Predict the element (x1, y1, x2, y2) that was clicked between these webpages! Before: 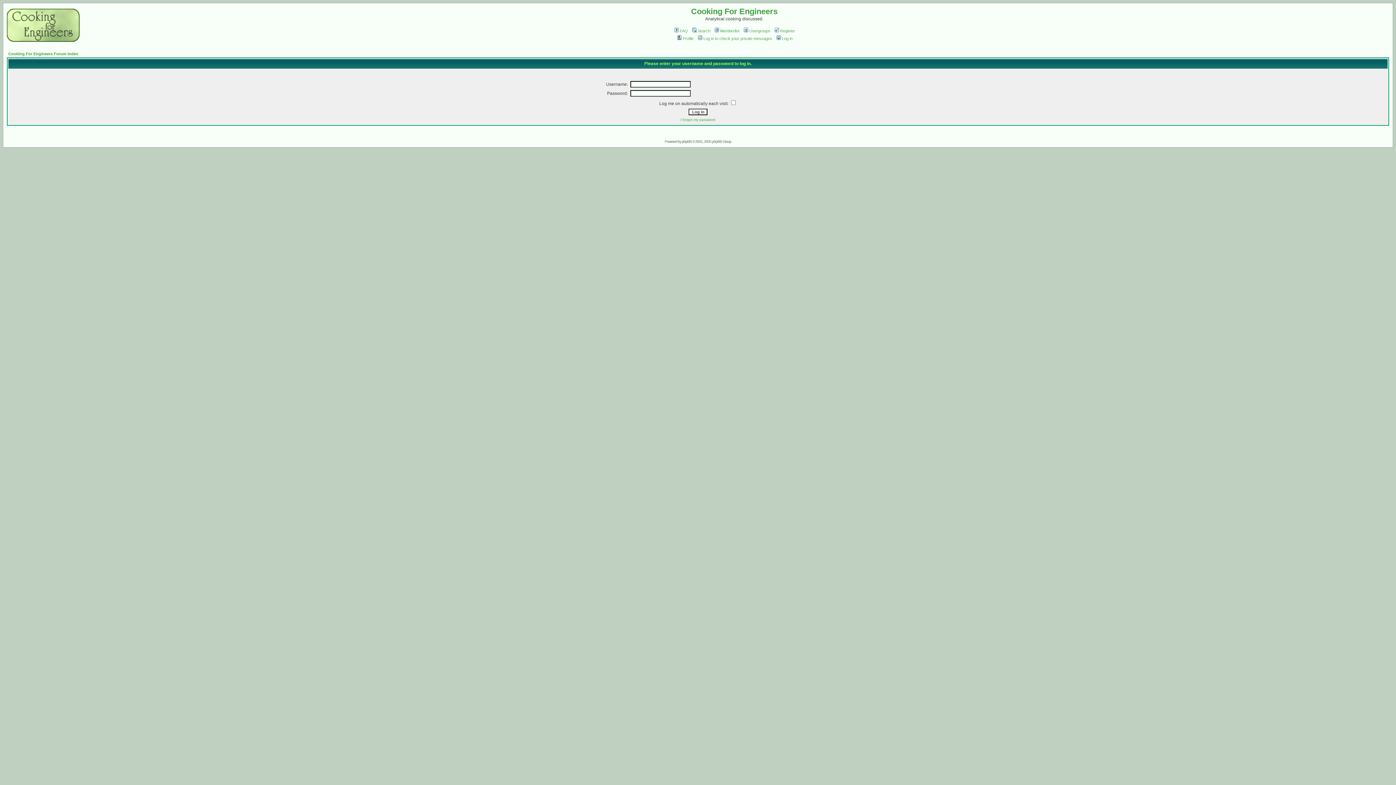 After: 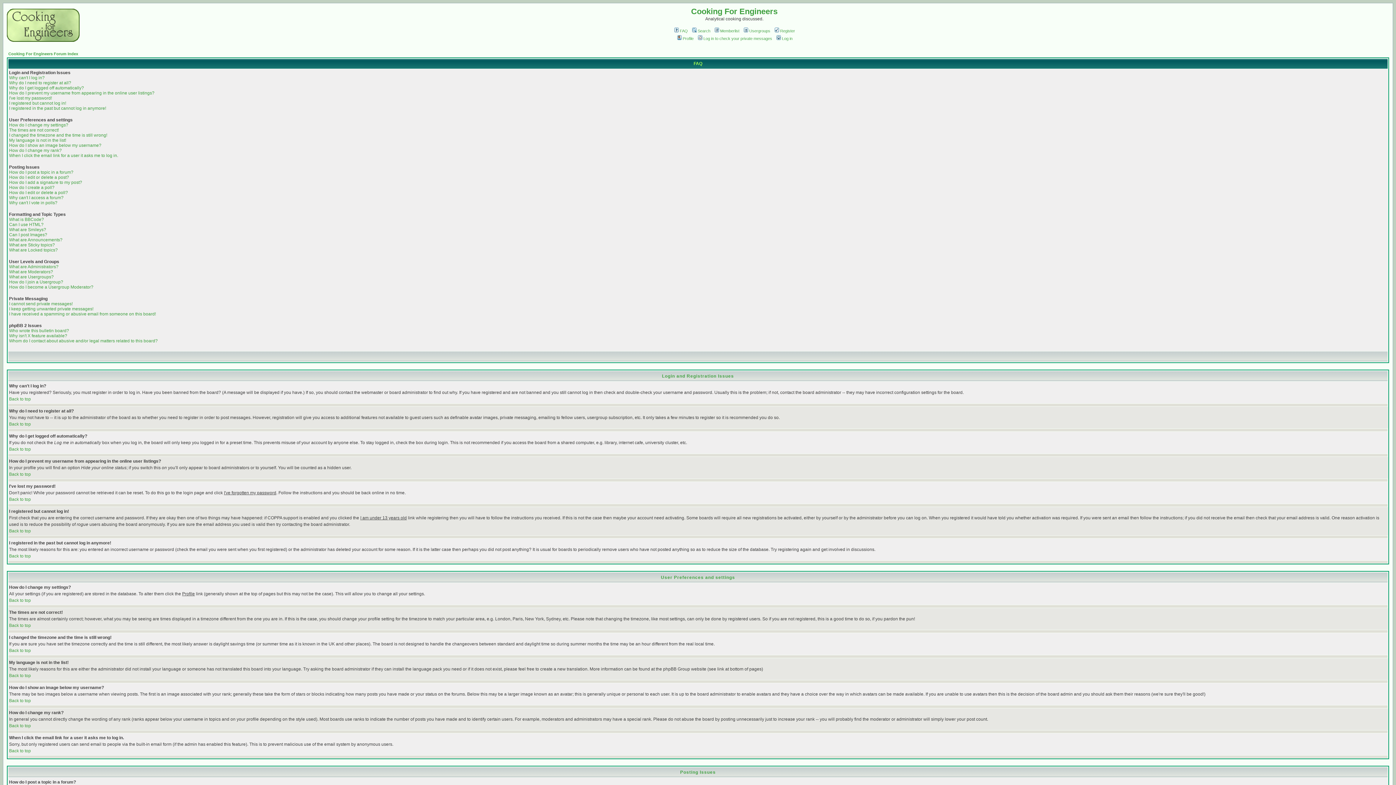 Action: bbox: (673, 28, 688, 33) label: FAQ